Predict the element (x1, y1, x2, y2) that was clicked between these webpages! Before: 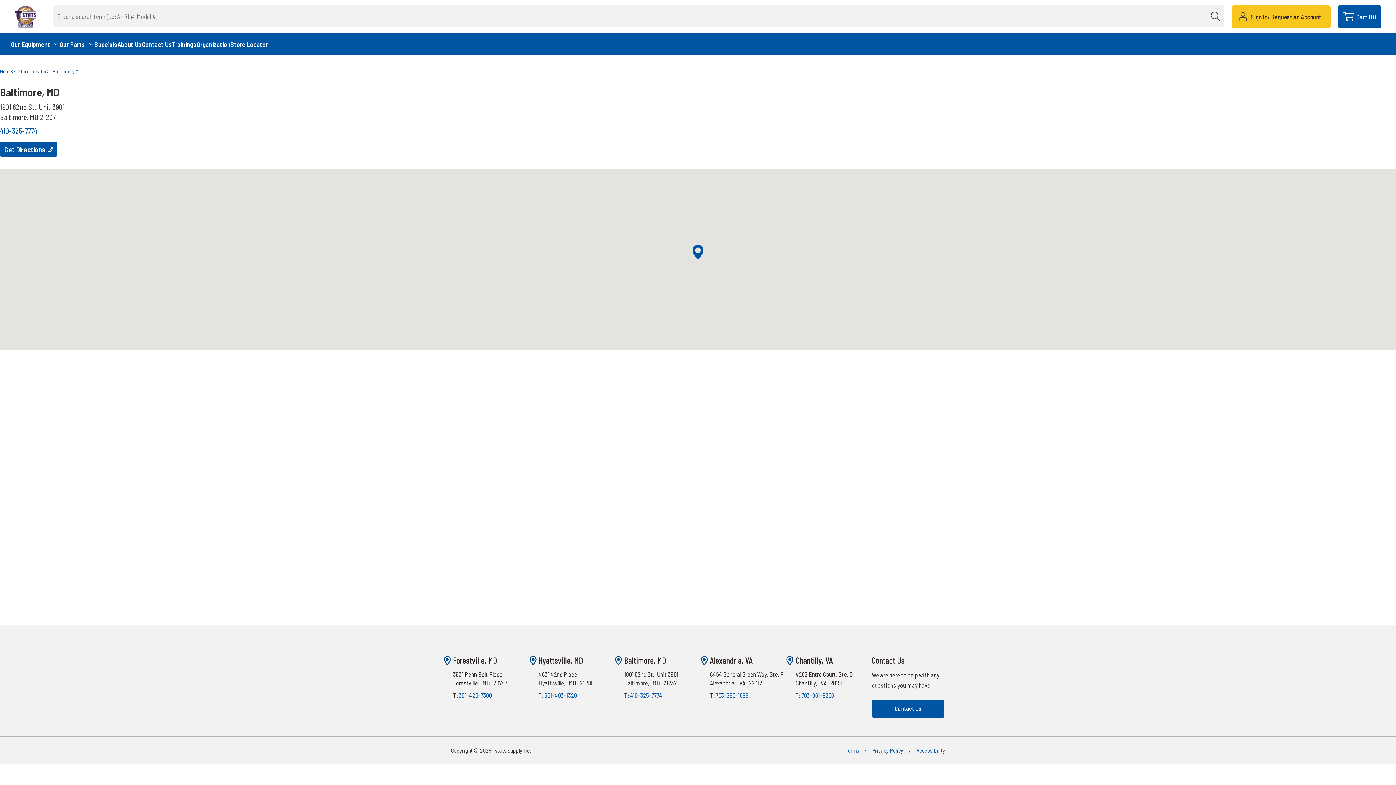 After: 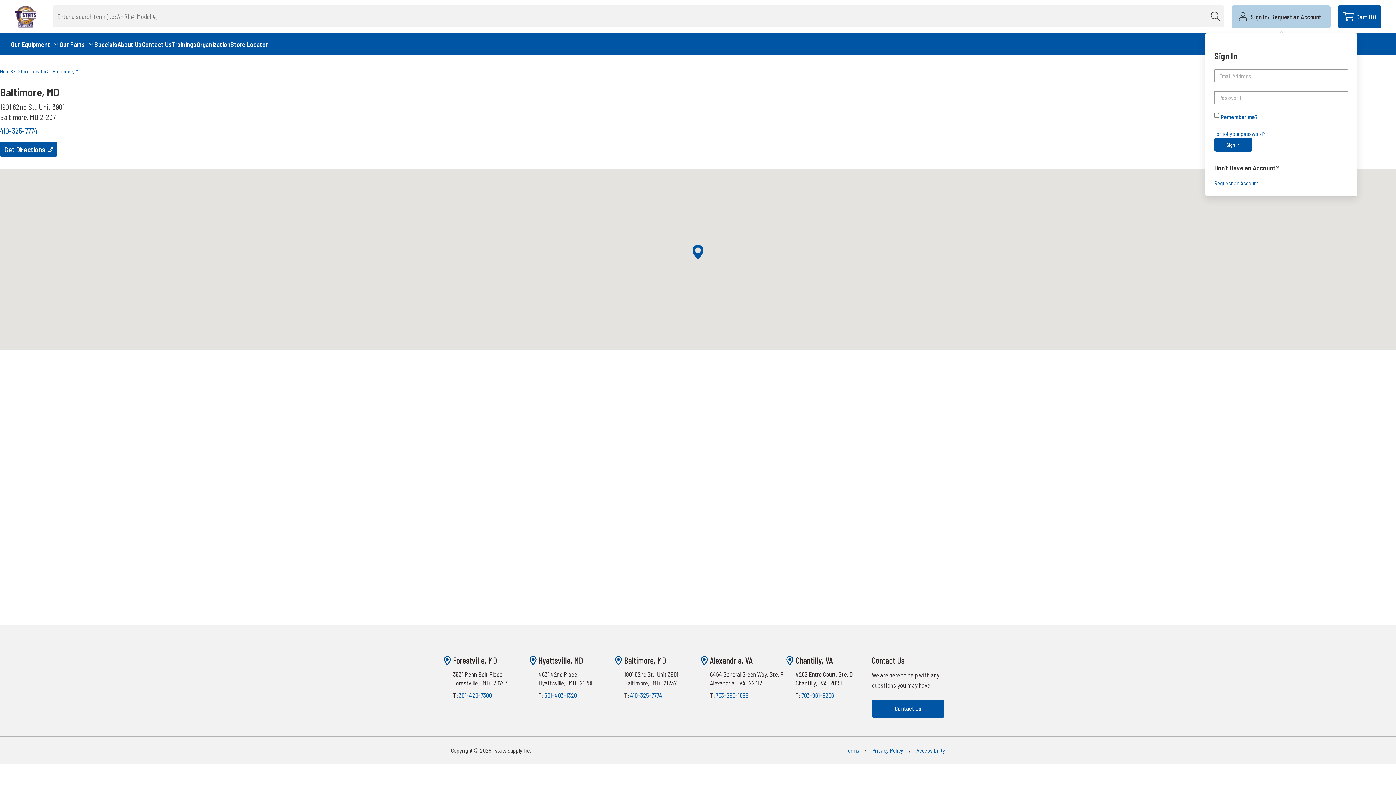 Action: label: Sign In/ Request an Account bbox: (1232, 5, 1330, 28)